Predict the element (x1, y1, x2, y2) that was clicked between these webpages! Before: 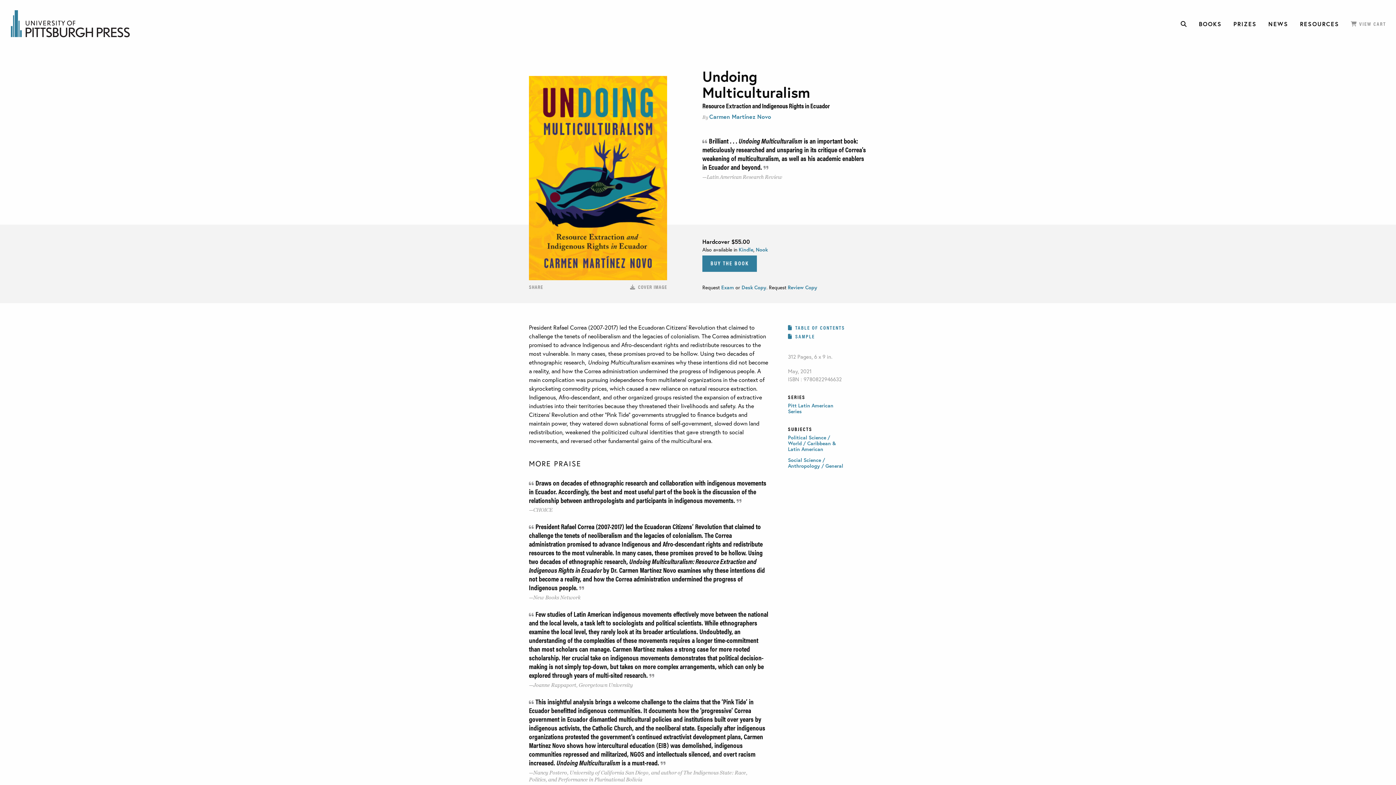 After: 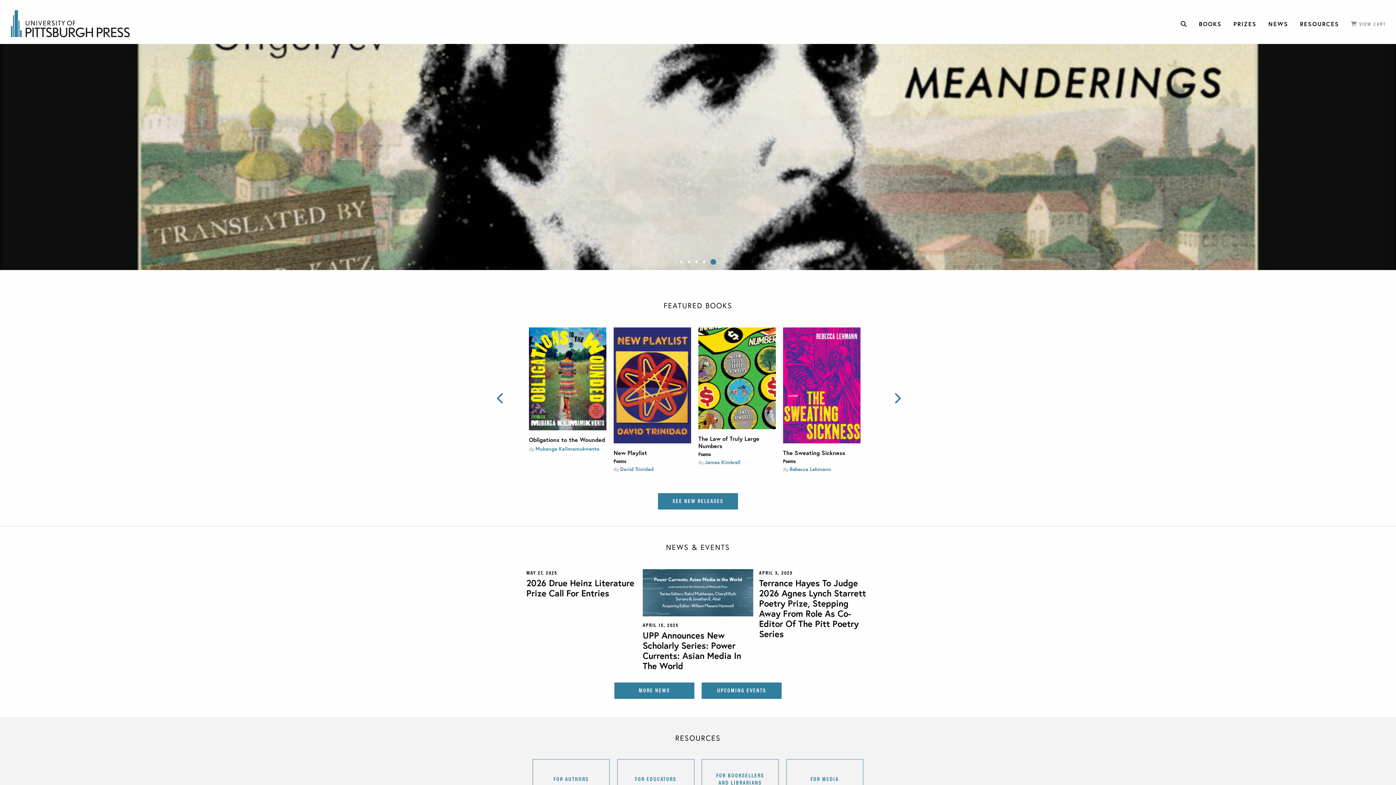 Action: bbox: (5, 10, 1175, 37)